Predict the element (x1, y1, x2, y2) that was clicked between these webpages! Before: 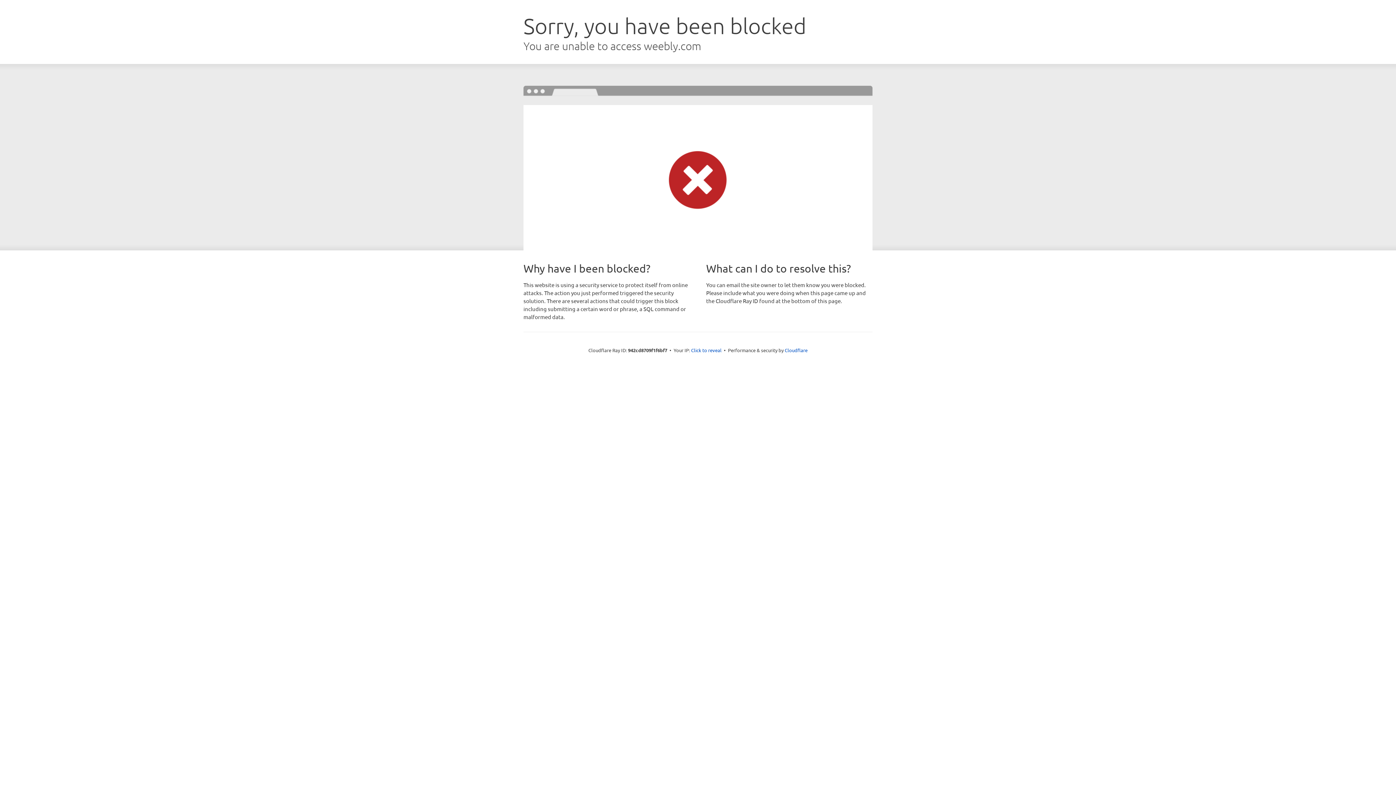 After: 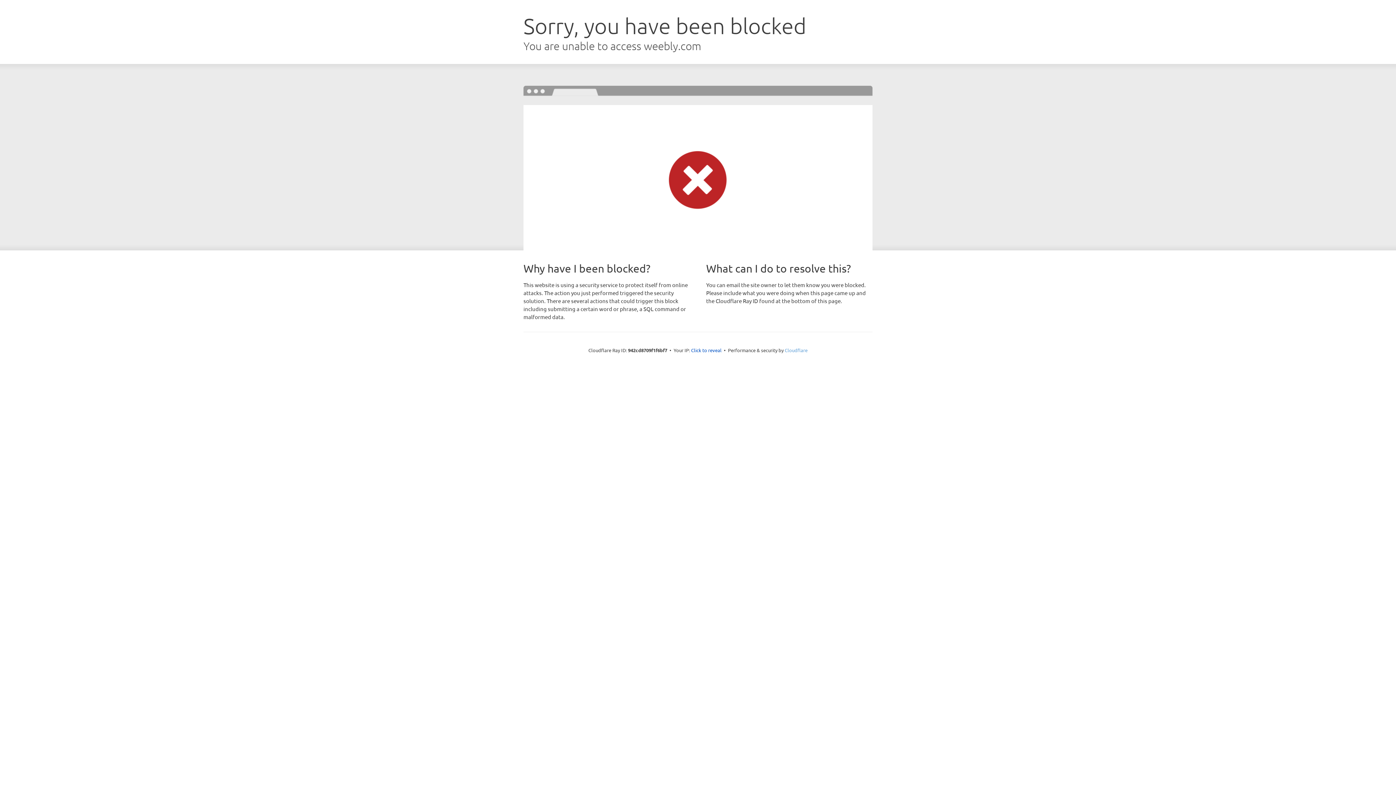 Action: label: Cloudflare bbox: (784, 347, 807, 353)